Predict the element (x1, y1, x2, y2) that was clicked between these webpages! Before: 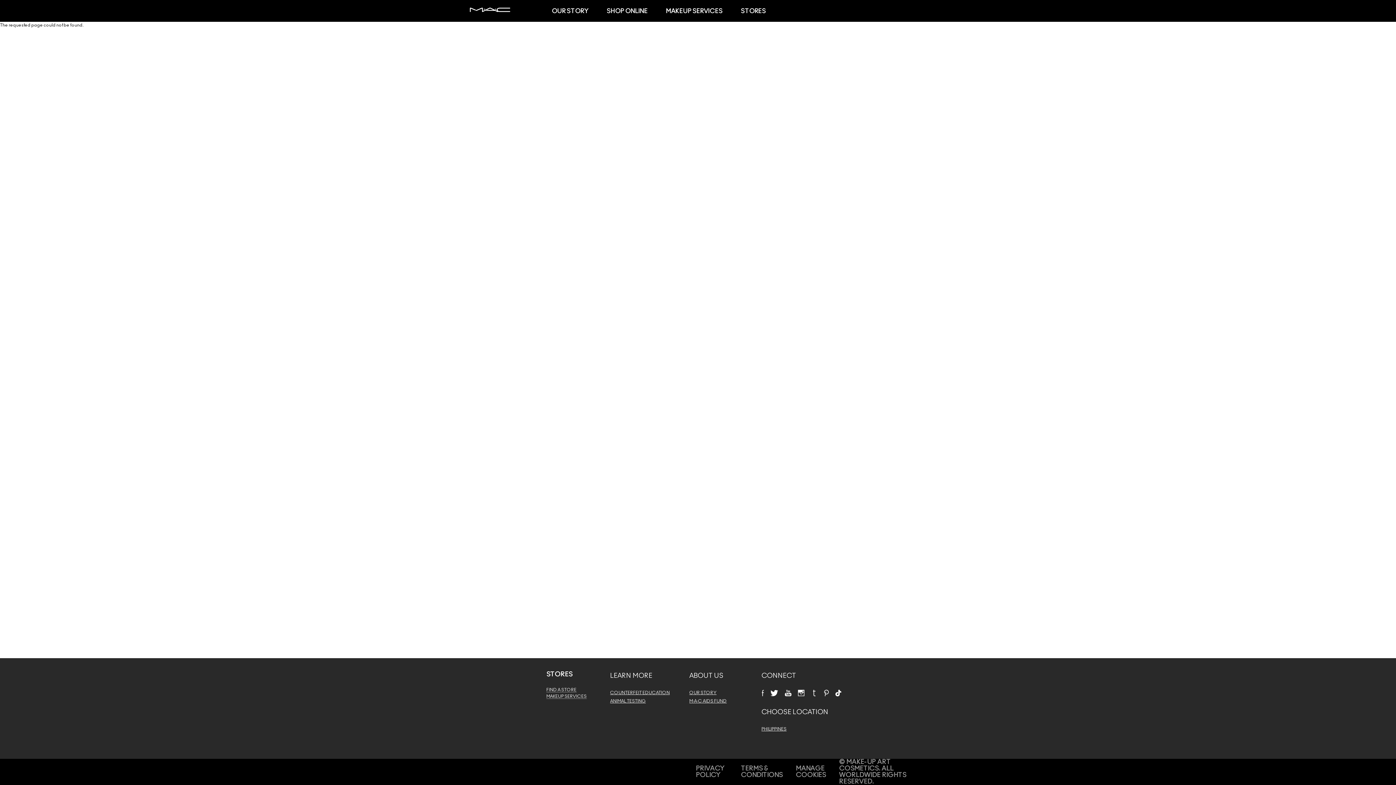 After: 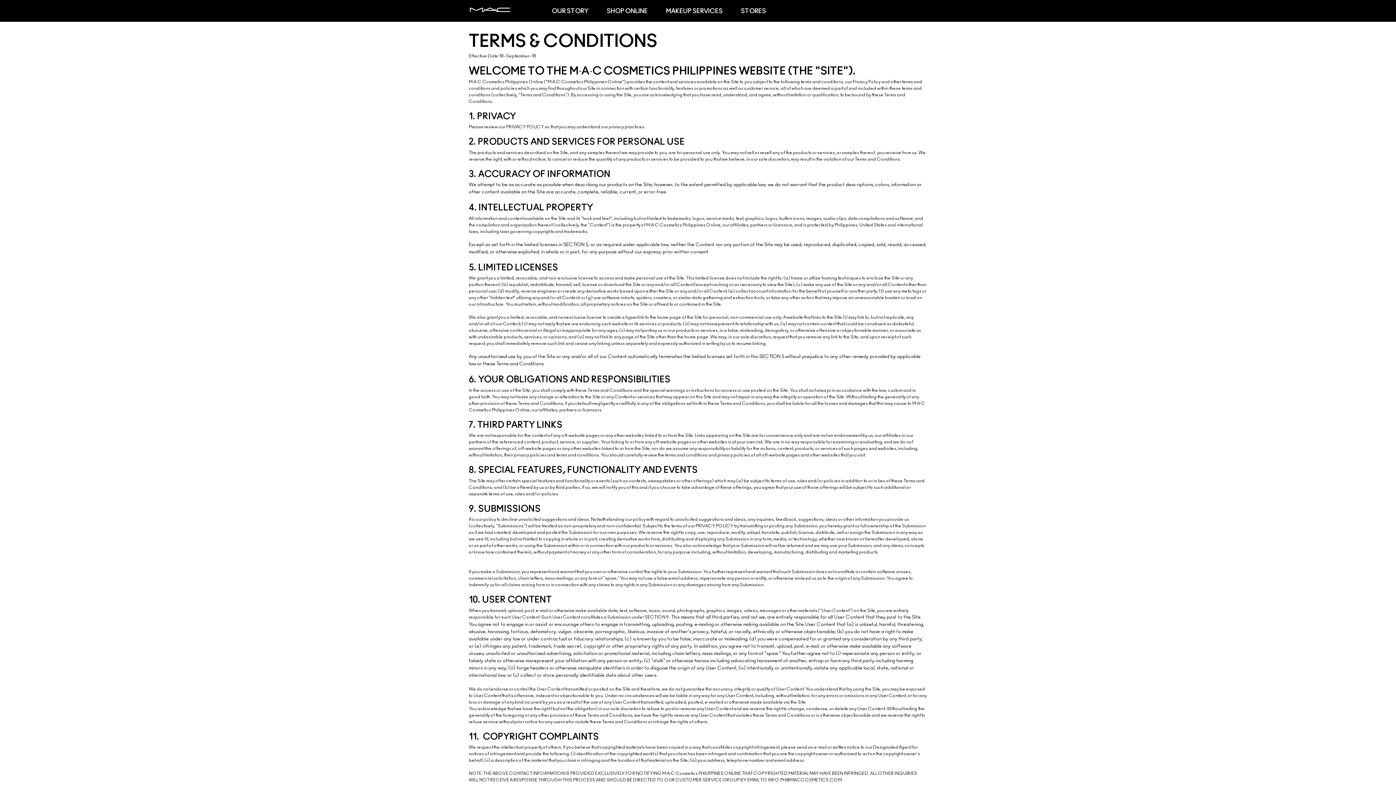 Action: bbox: (741, 765, 782, 778) label: TERMS & CONDITIONS